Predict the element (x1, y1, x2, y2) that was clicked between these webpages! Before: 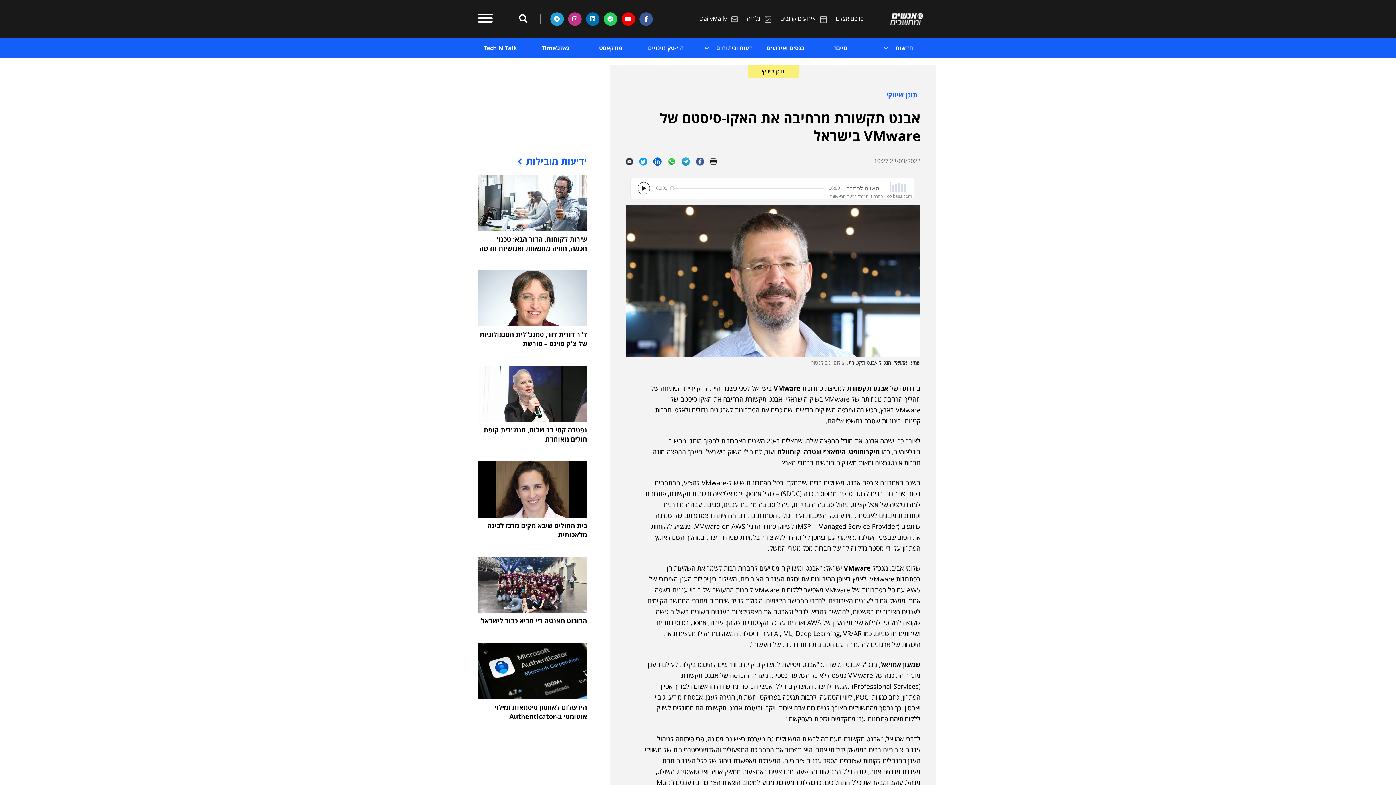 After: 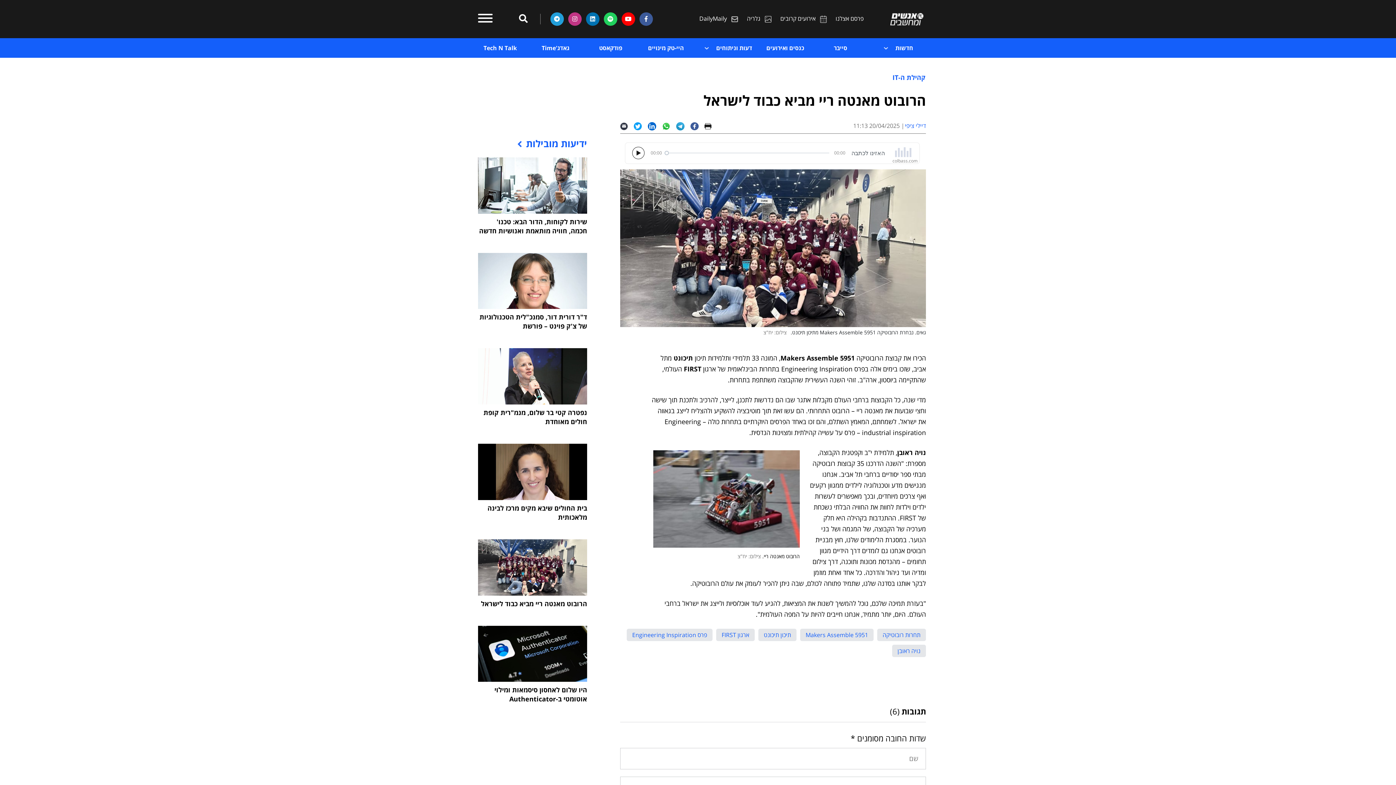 Action: label: הרובוט מאנטה ריי מביא כבוד לישראל bbox: (478, 557, 587, 625)